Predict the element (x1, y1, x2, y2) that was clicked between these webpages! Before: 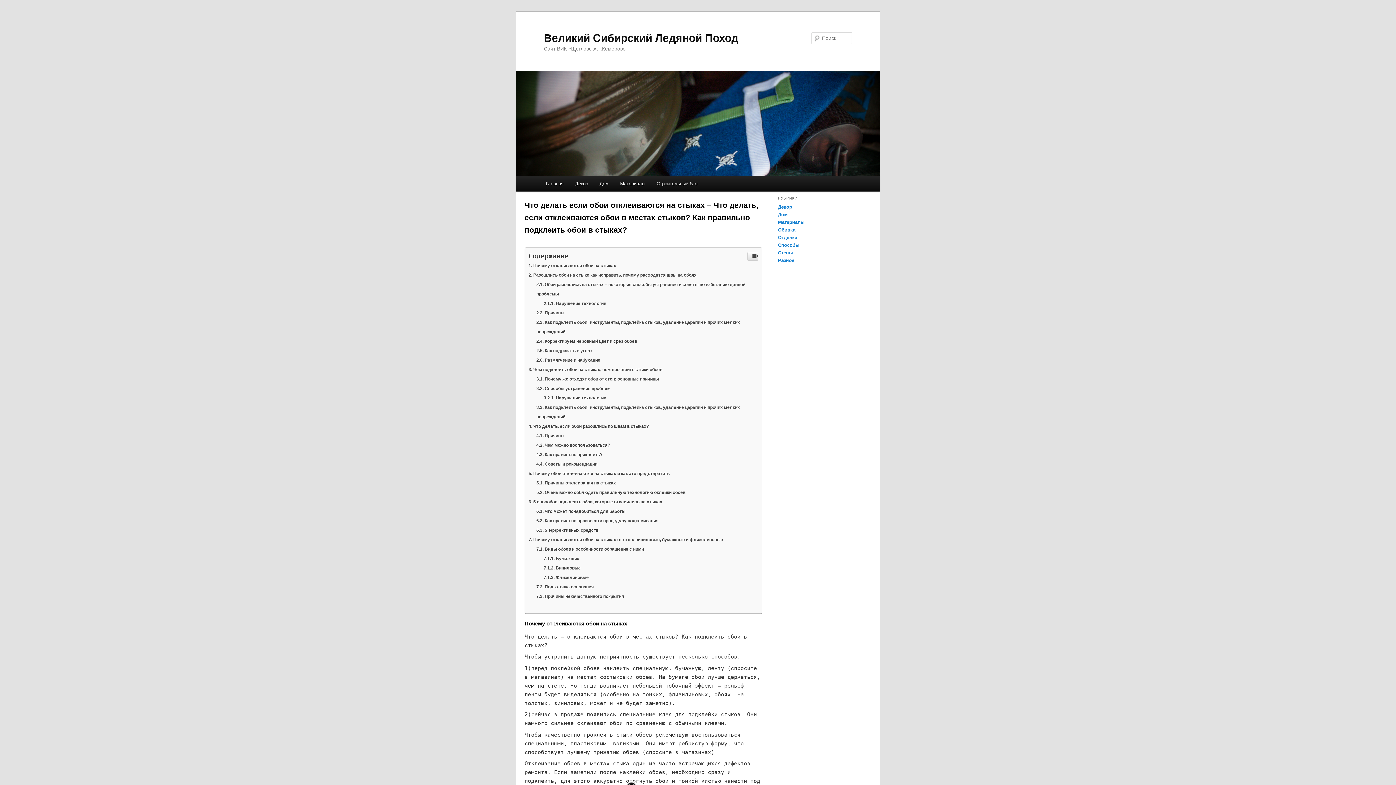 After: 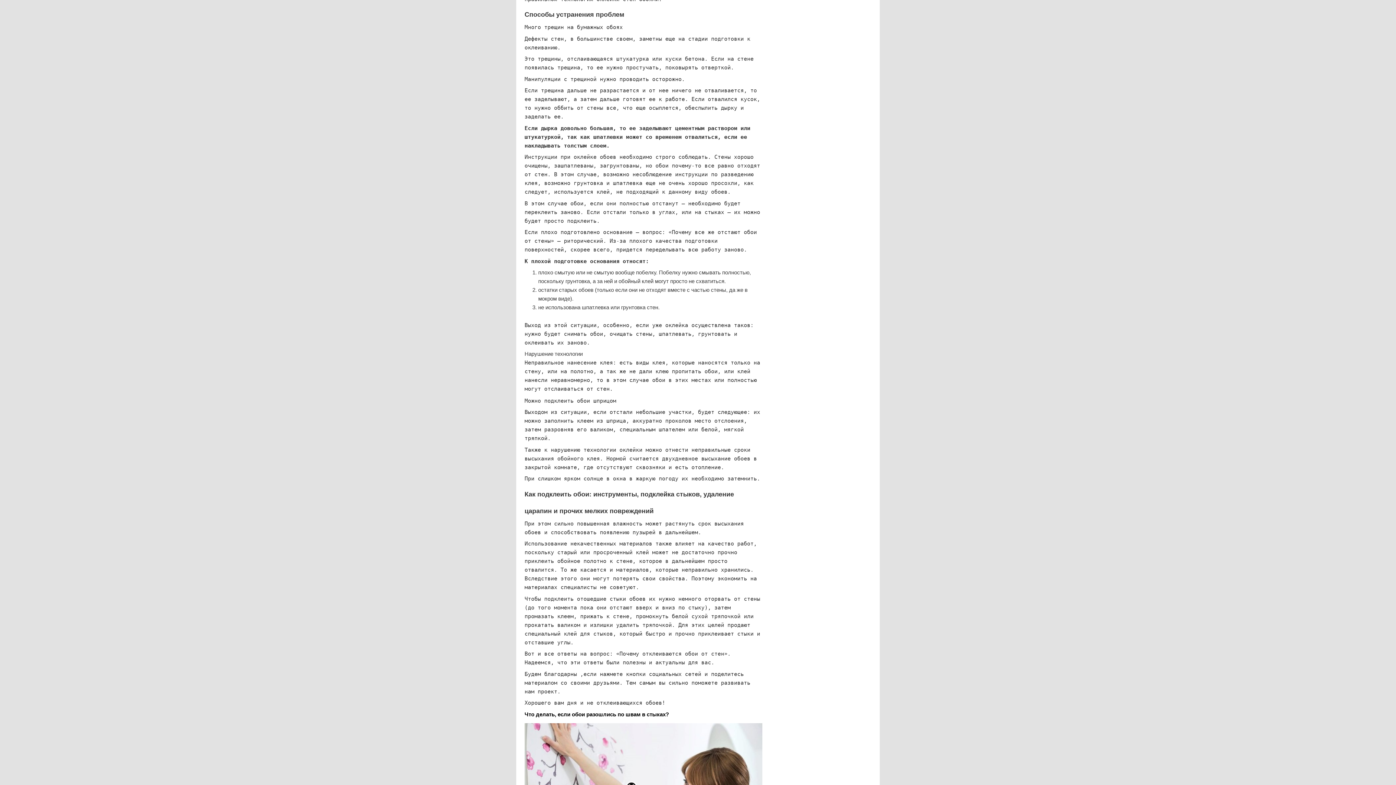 Action: label: Способы устранения проблем bbox: (536, 386, 610, 391)